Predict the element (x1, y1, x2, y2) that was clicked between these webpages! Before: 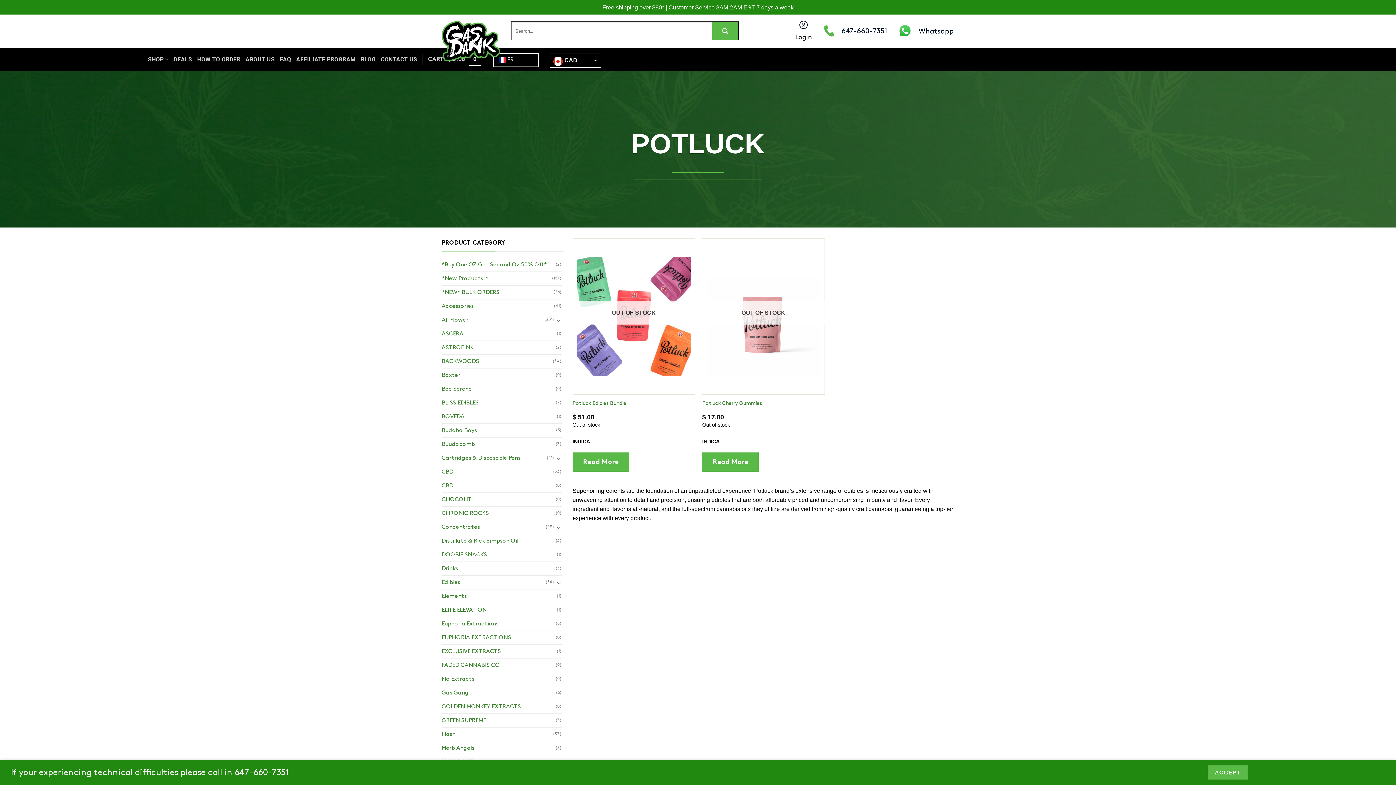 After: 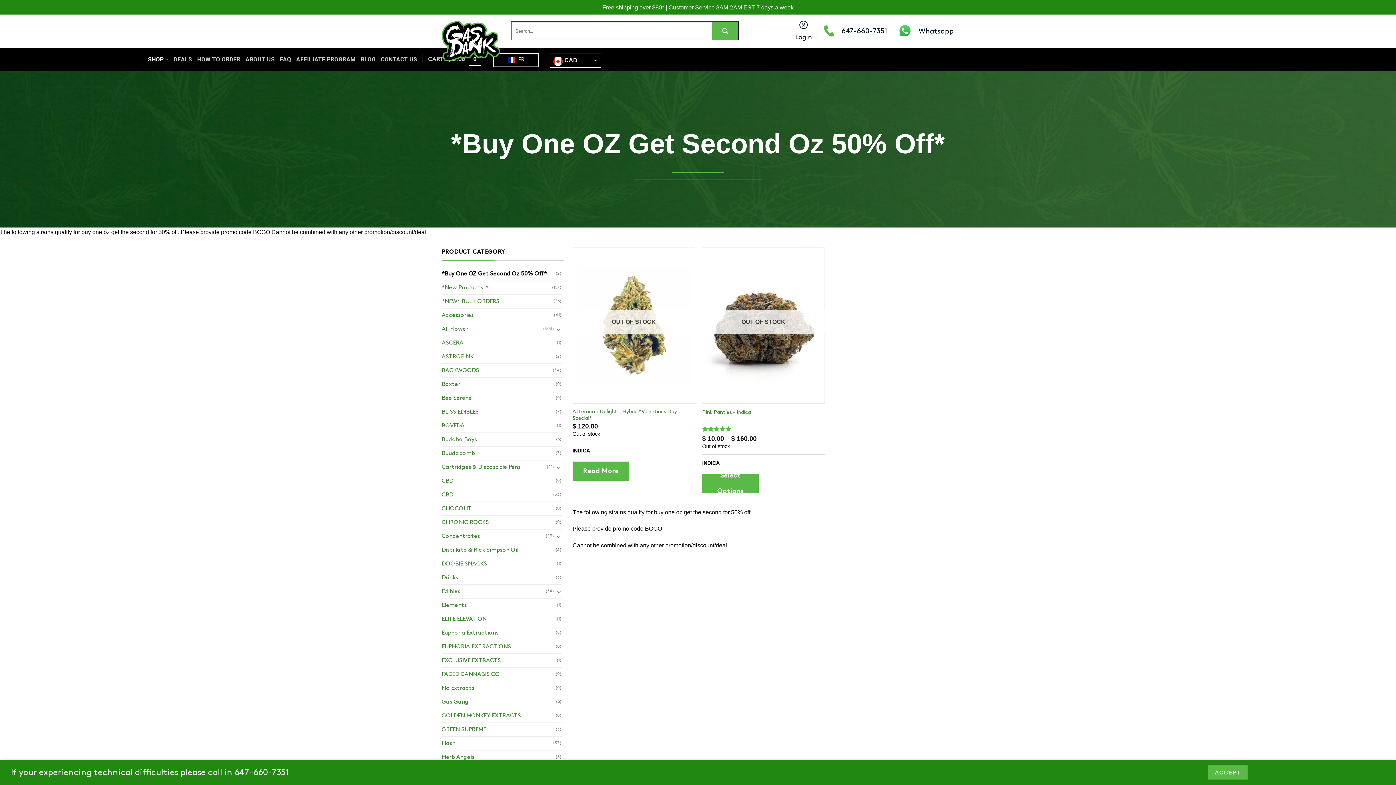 Action: label: *Buy One OZ Get Second Oz 50% Off* bbox: (441, 258, 555, 271)